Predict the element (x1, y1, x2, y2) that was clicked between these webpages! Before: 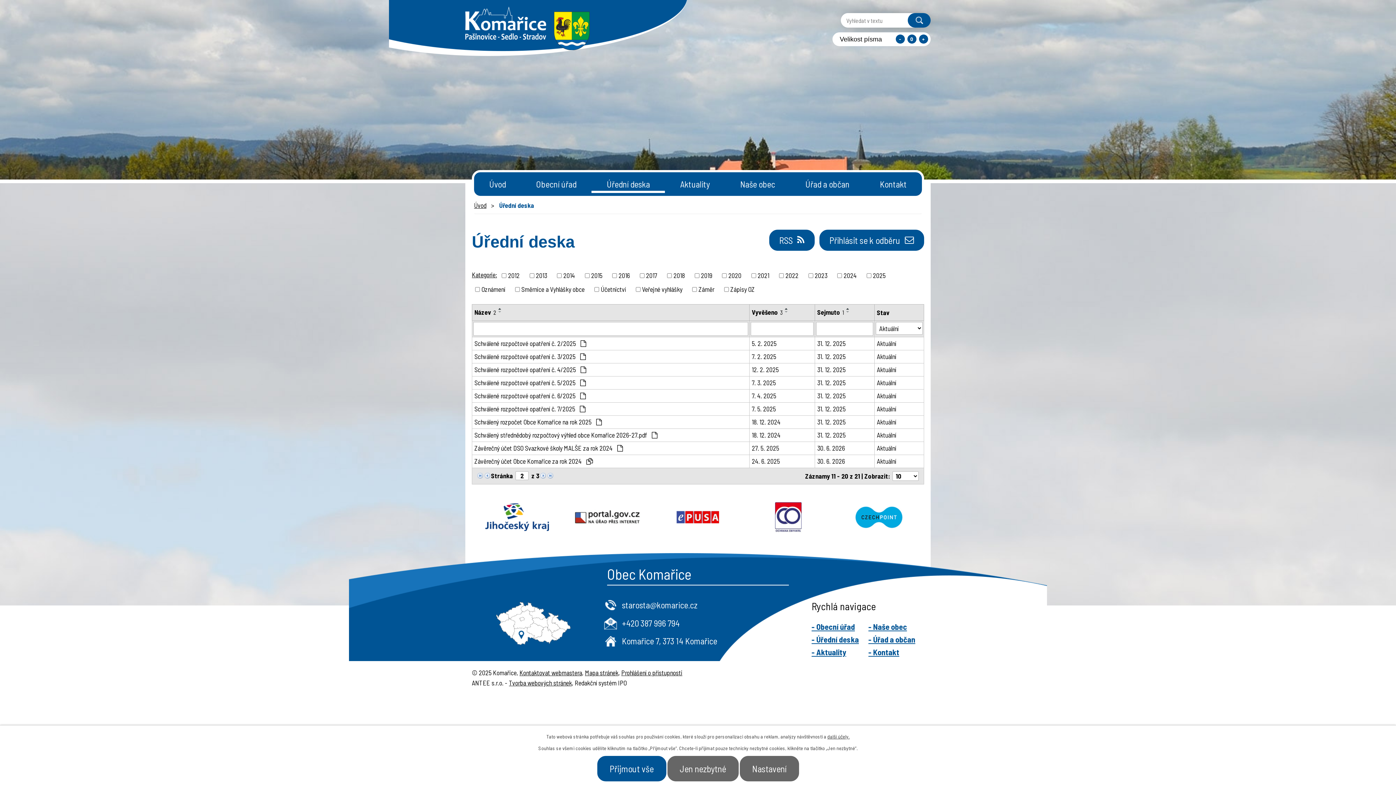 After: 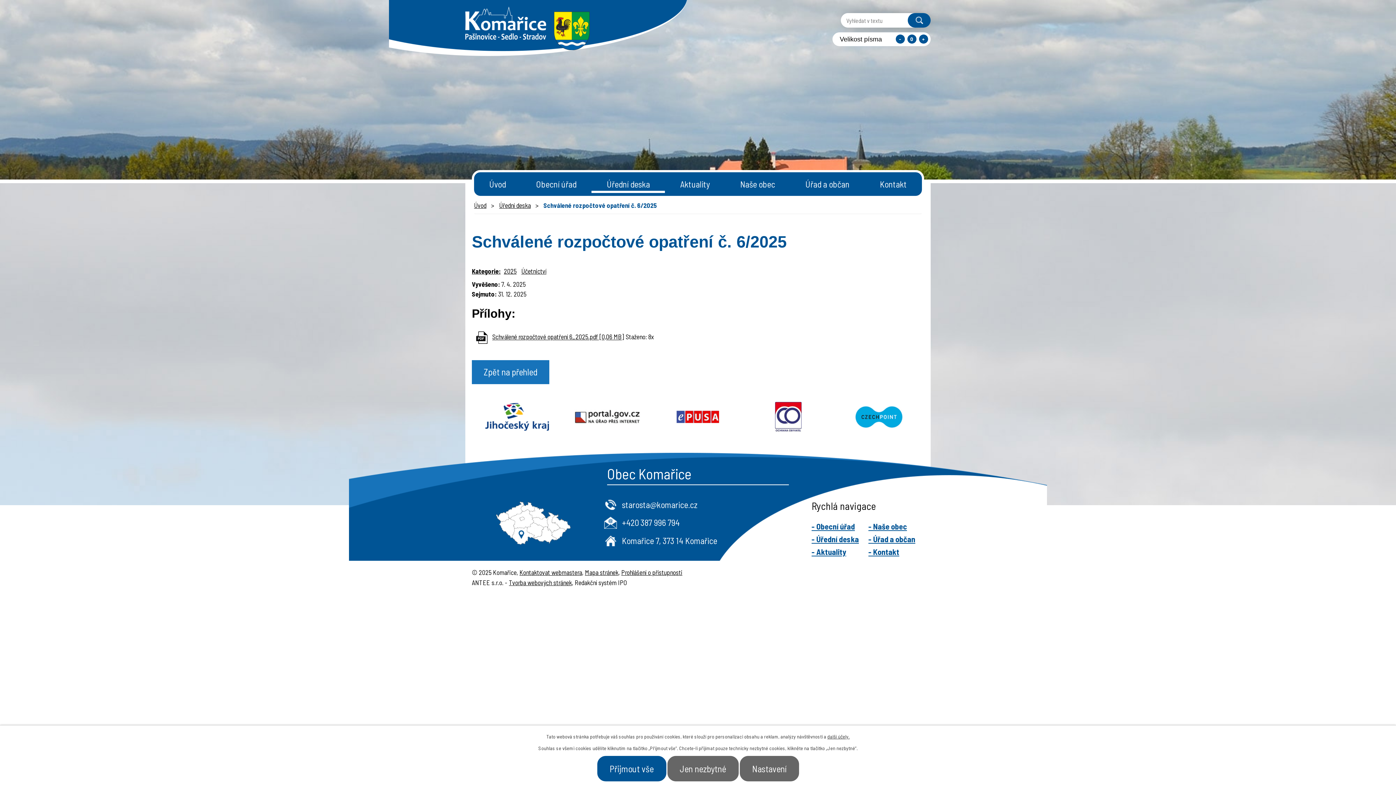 Action: label: 31. 12. 2025 bbox: (817, 391, 872, 401)